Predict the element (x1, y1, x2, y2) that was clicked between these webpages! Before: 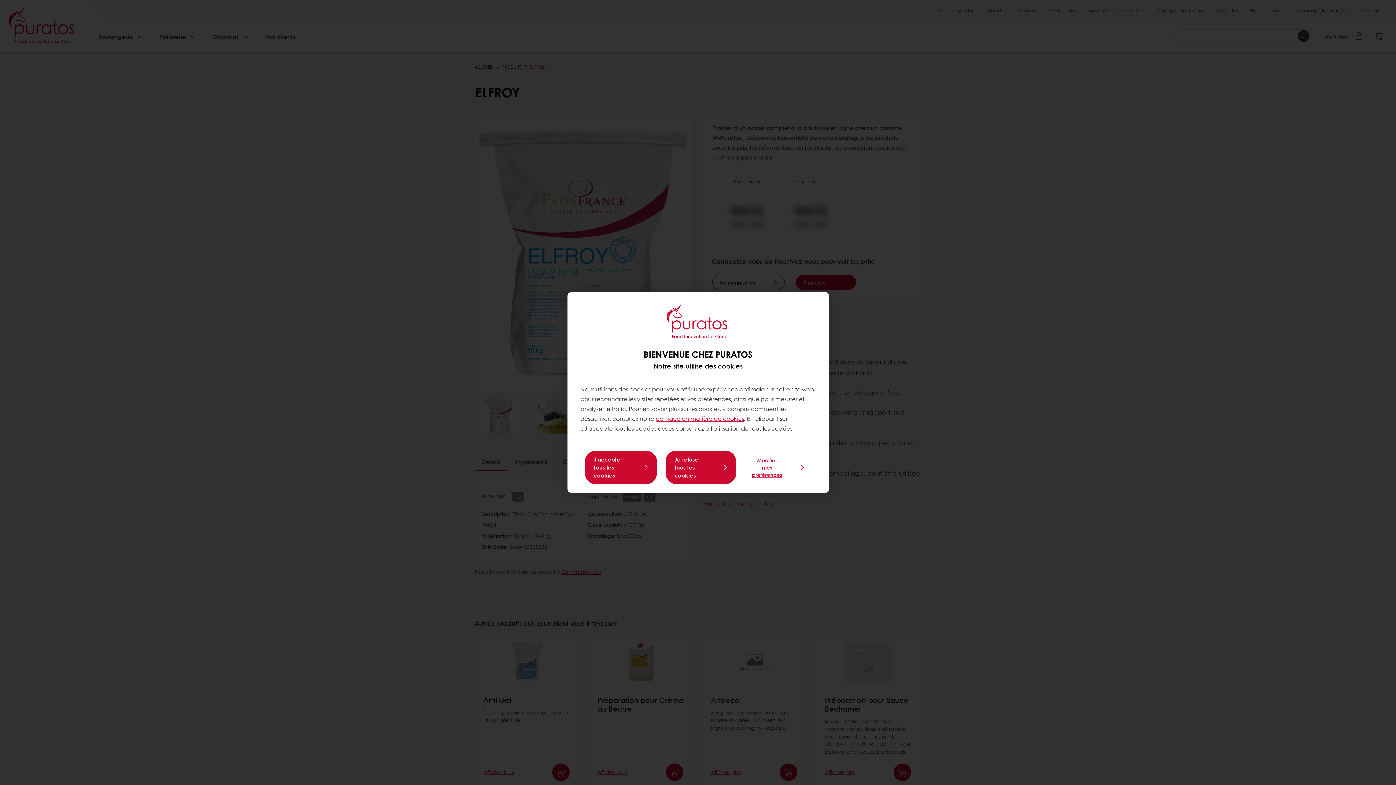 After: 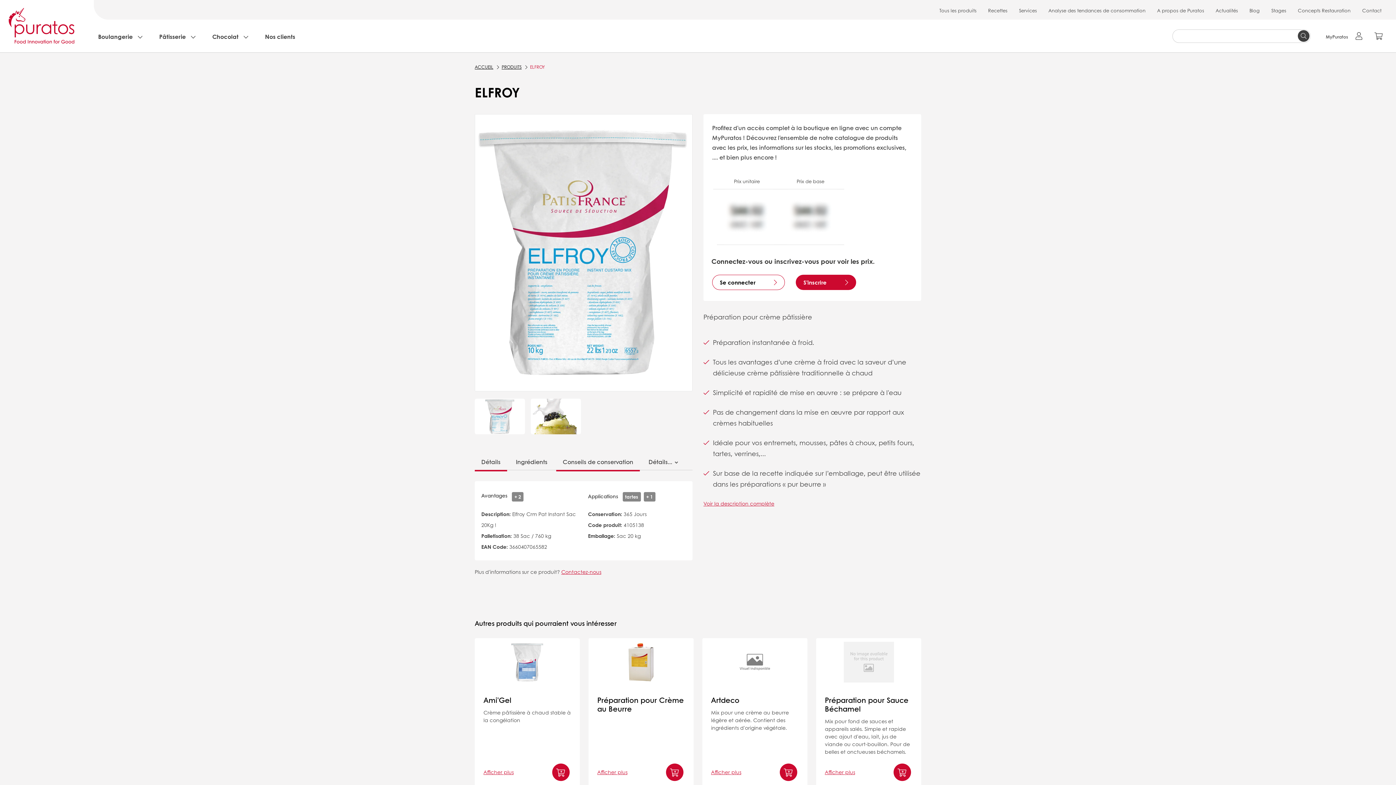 Action: bbox: (584, 450, 656, 484) label: J’accepte tous les cookies